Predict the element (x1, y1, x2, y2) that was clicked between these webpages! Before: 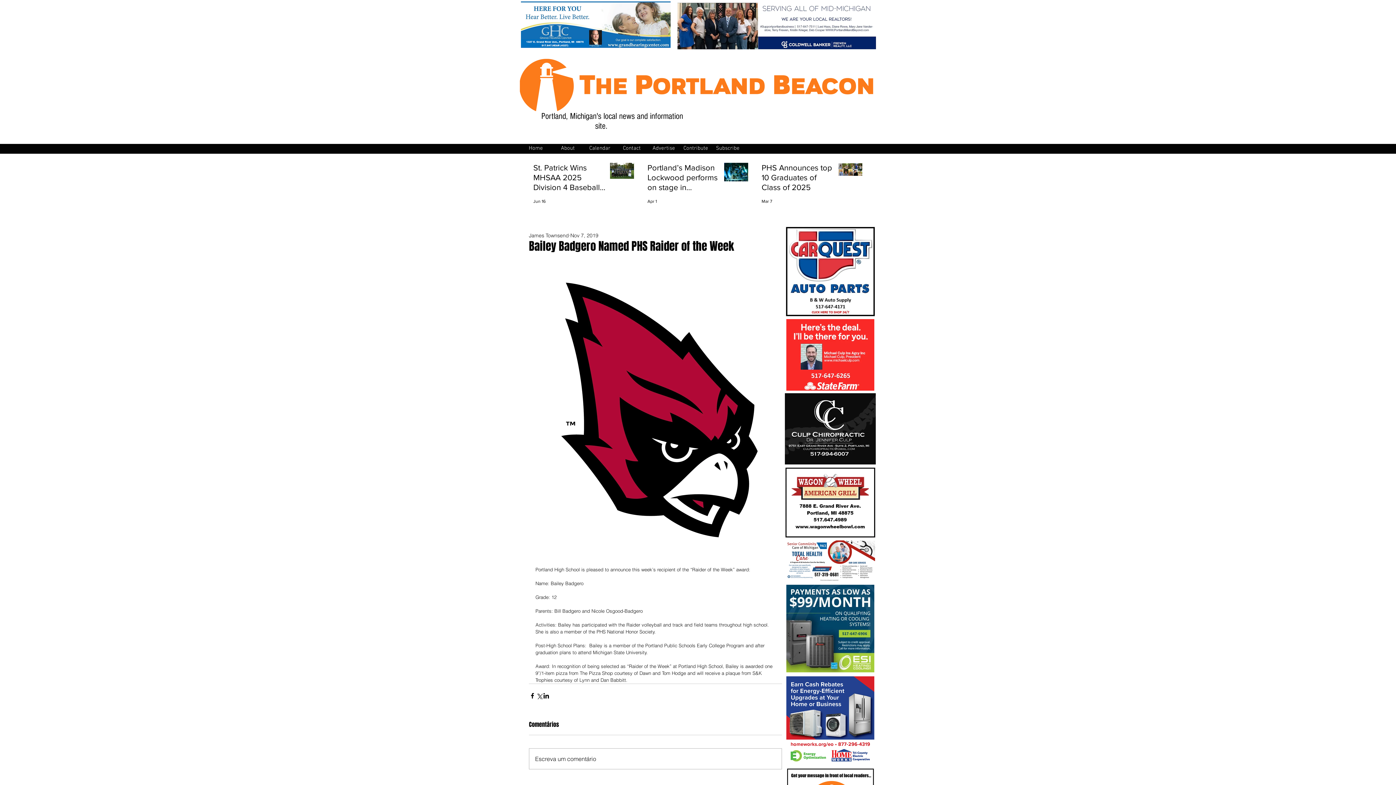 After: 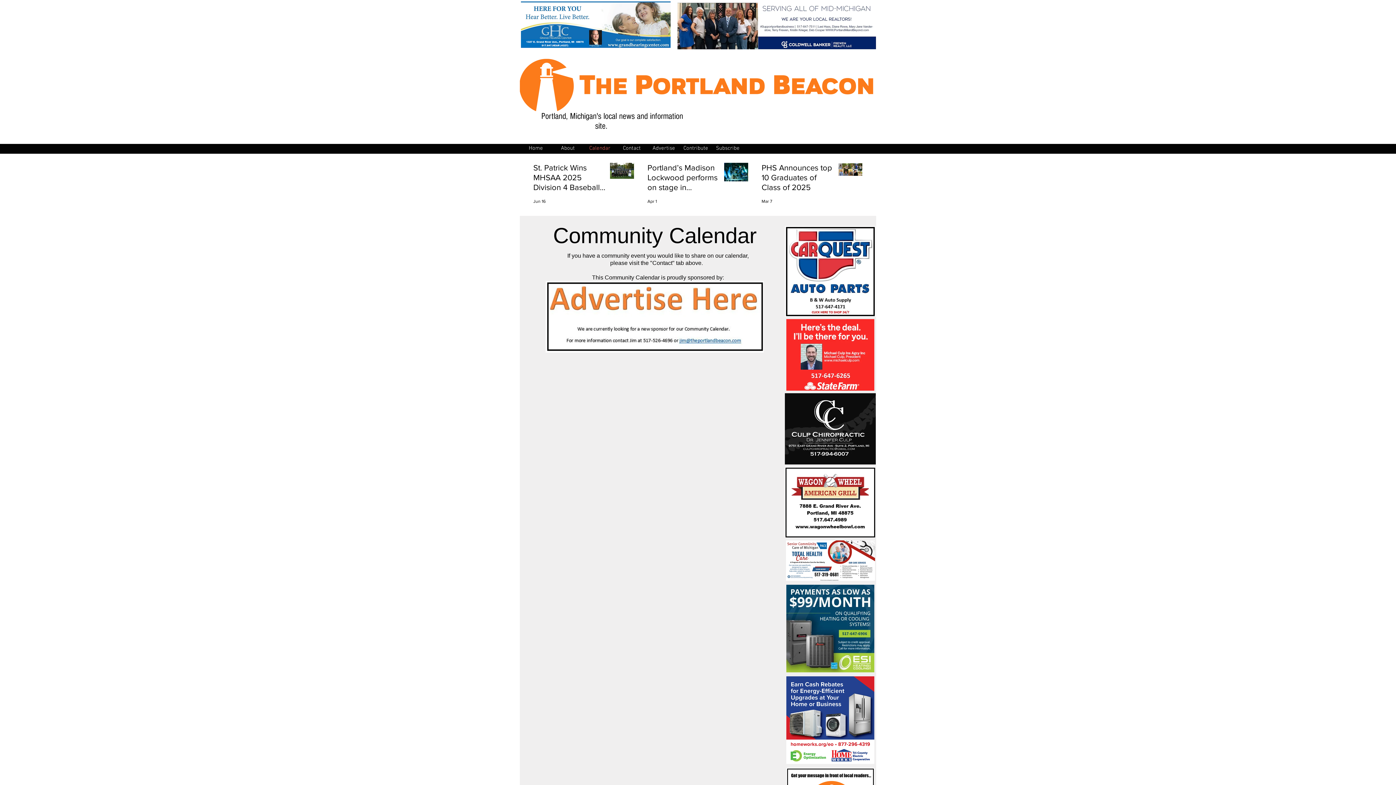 Action: bbox: (584, 144, 616, 152) label: Calendar